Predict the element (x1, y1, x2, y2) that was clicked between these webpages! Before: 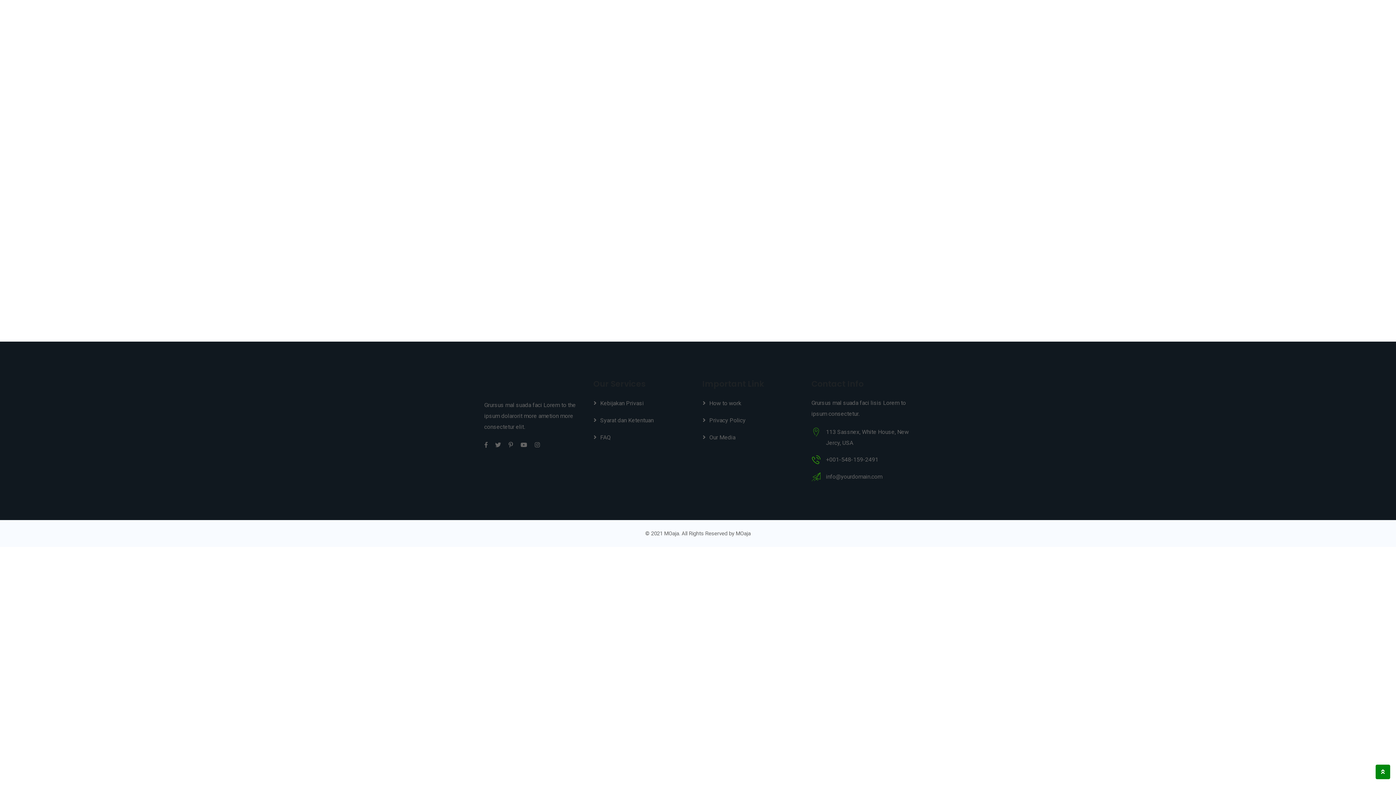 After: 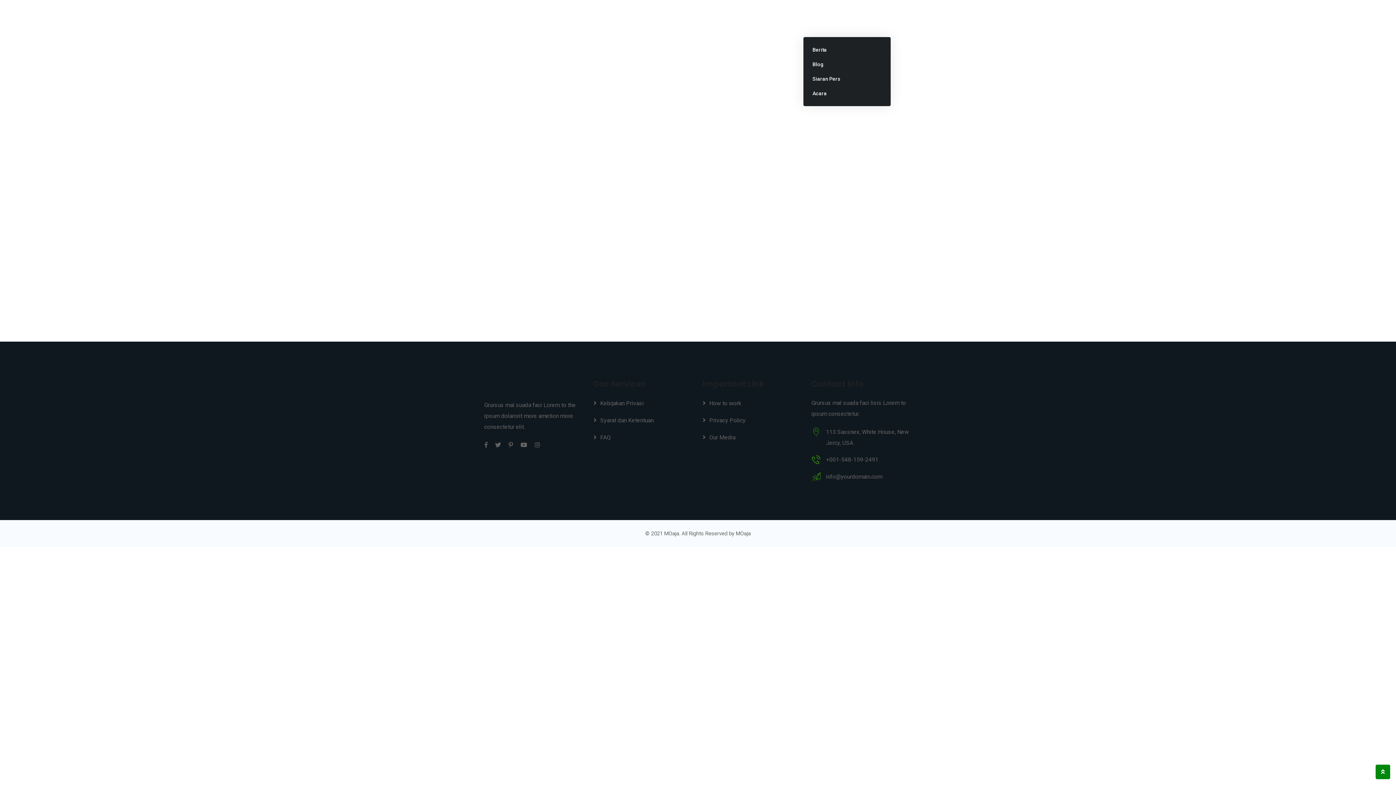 Action: label: Berita & Acara bbox: (803, 0, 853, 37)